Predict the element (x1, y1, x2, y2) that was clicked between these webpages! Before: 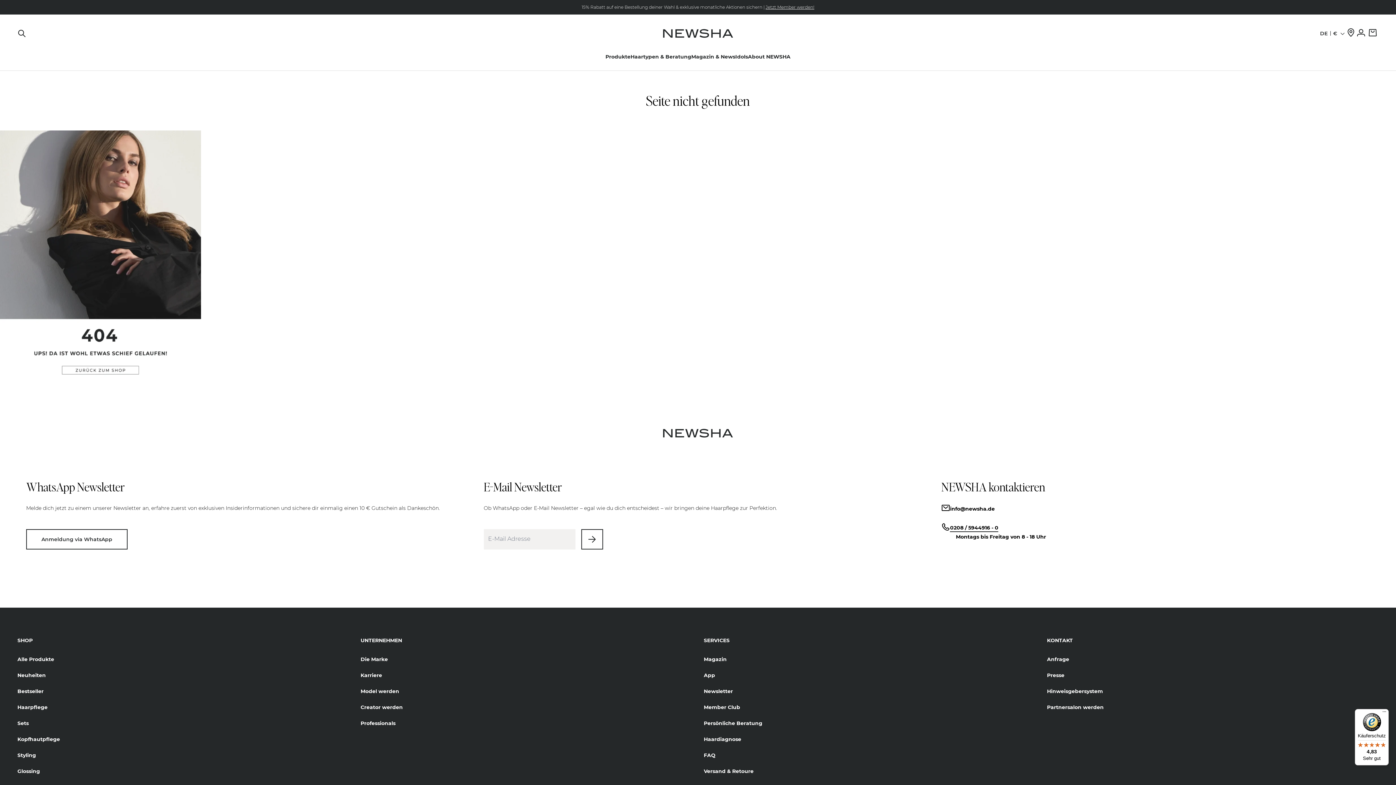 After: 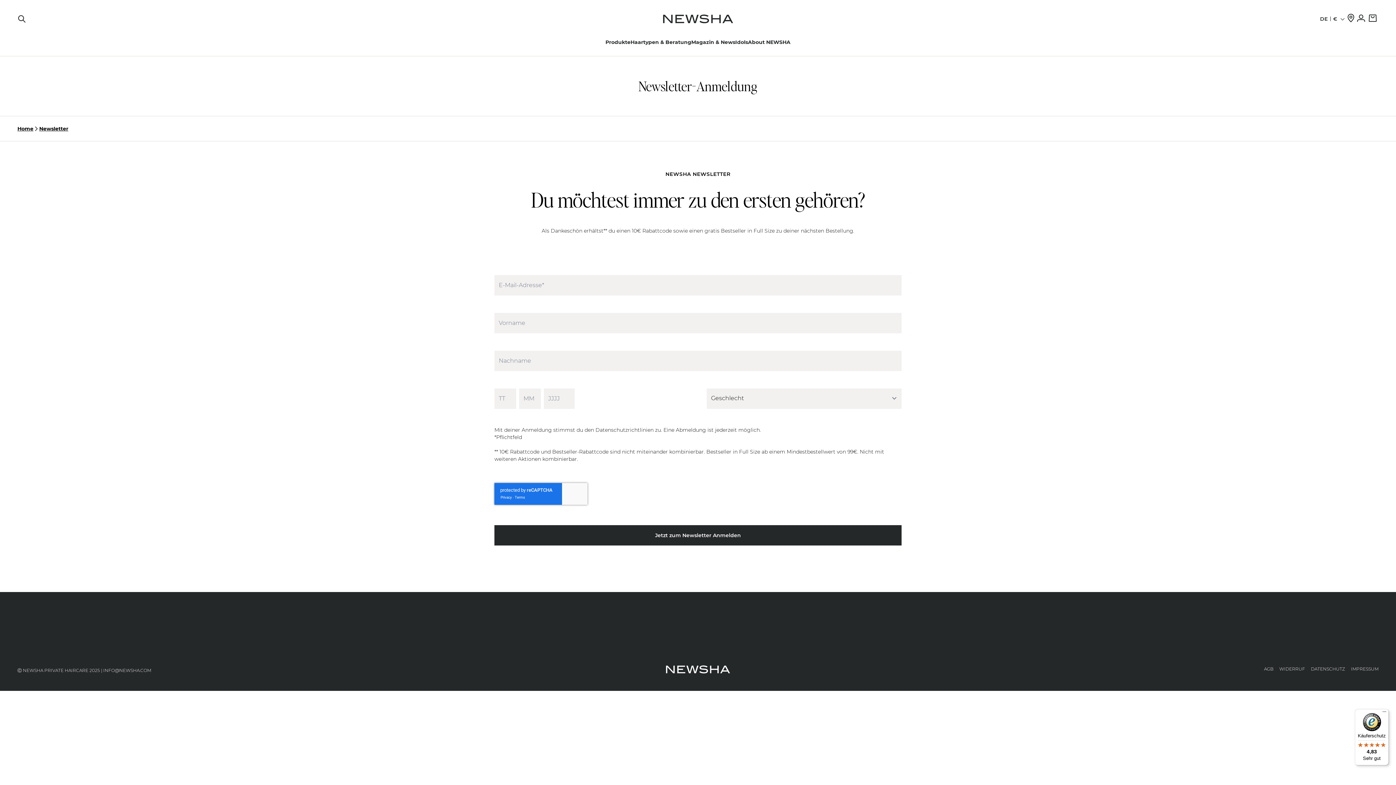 Action: bbox: (581, 529, 603, 549)